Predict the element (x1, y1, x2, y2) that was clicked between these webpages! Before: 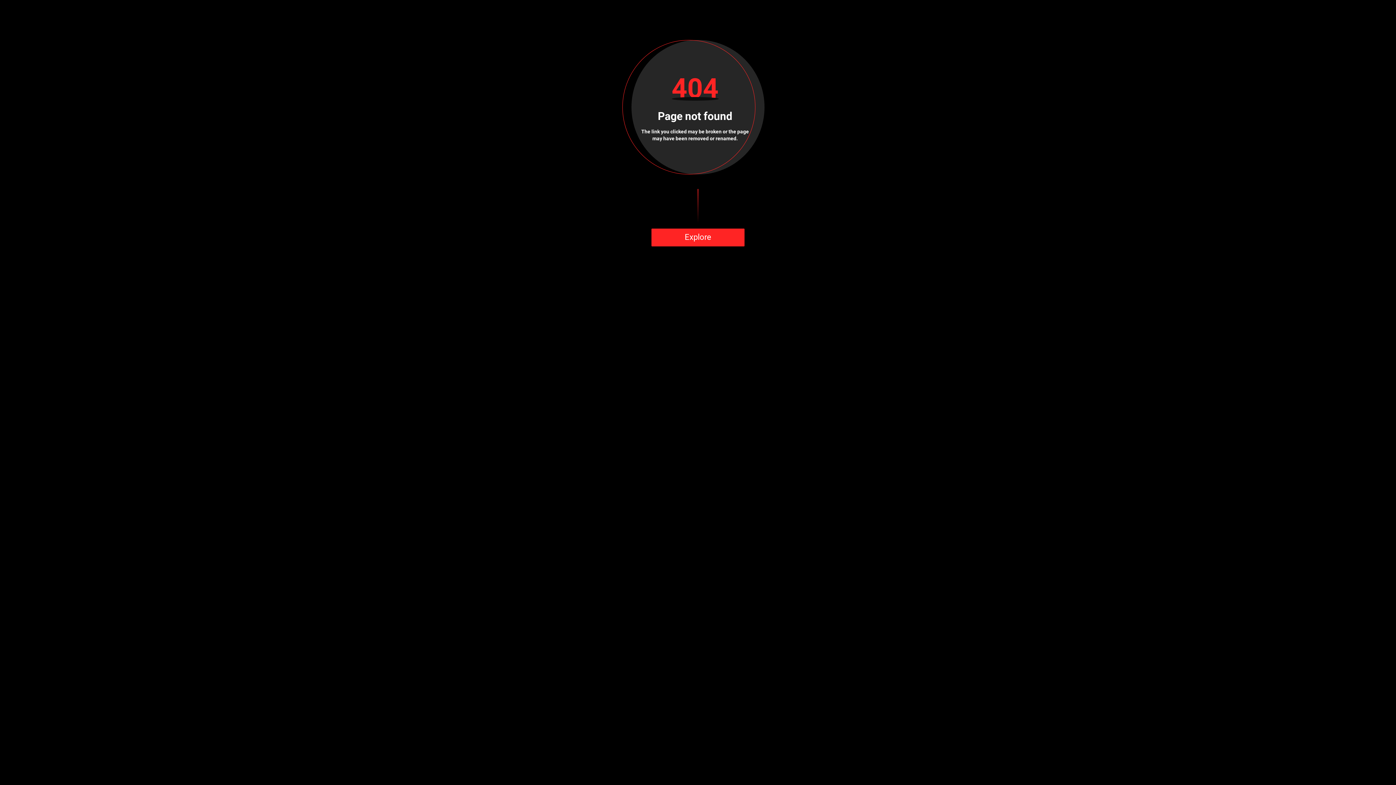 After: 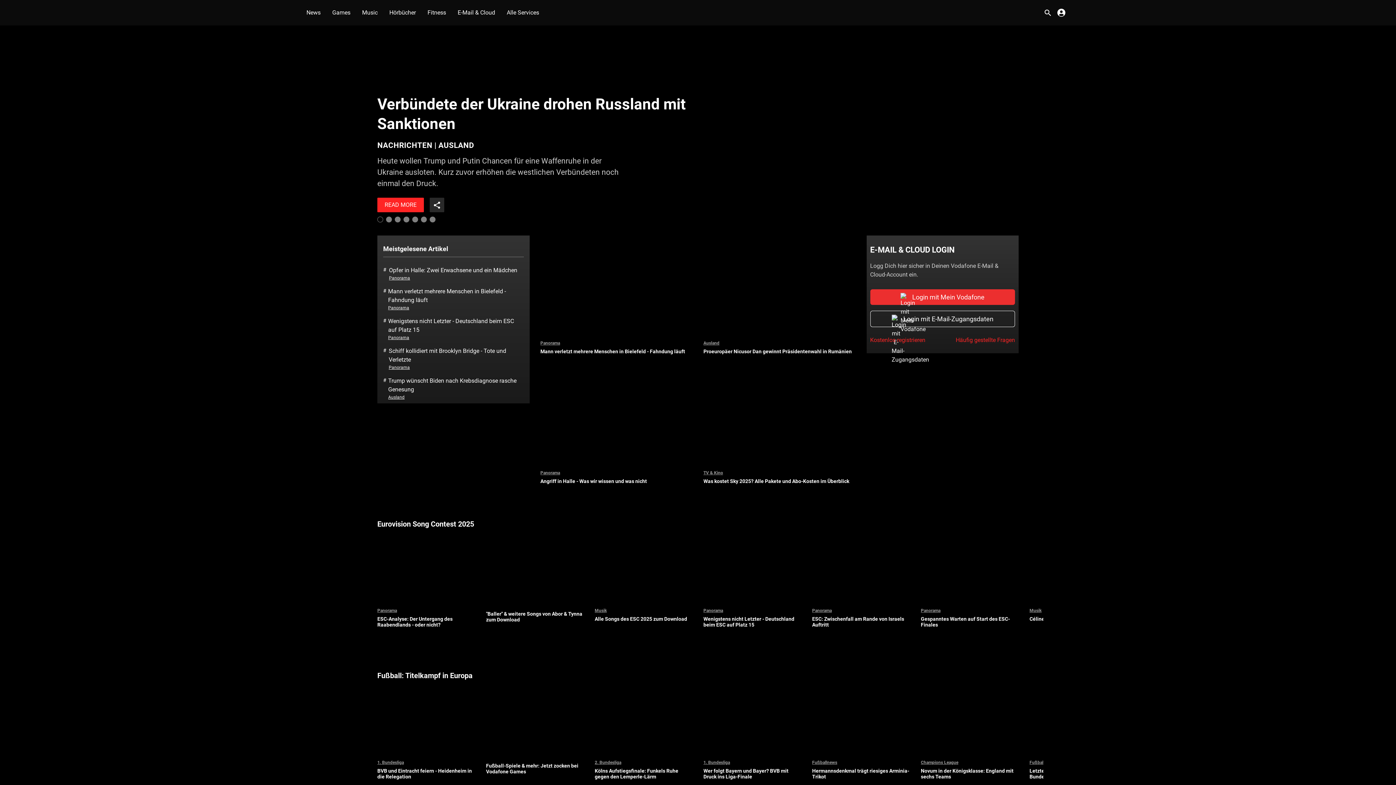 Action: bbox: (651, 228, 744, 246) label: Explore